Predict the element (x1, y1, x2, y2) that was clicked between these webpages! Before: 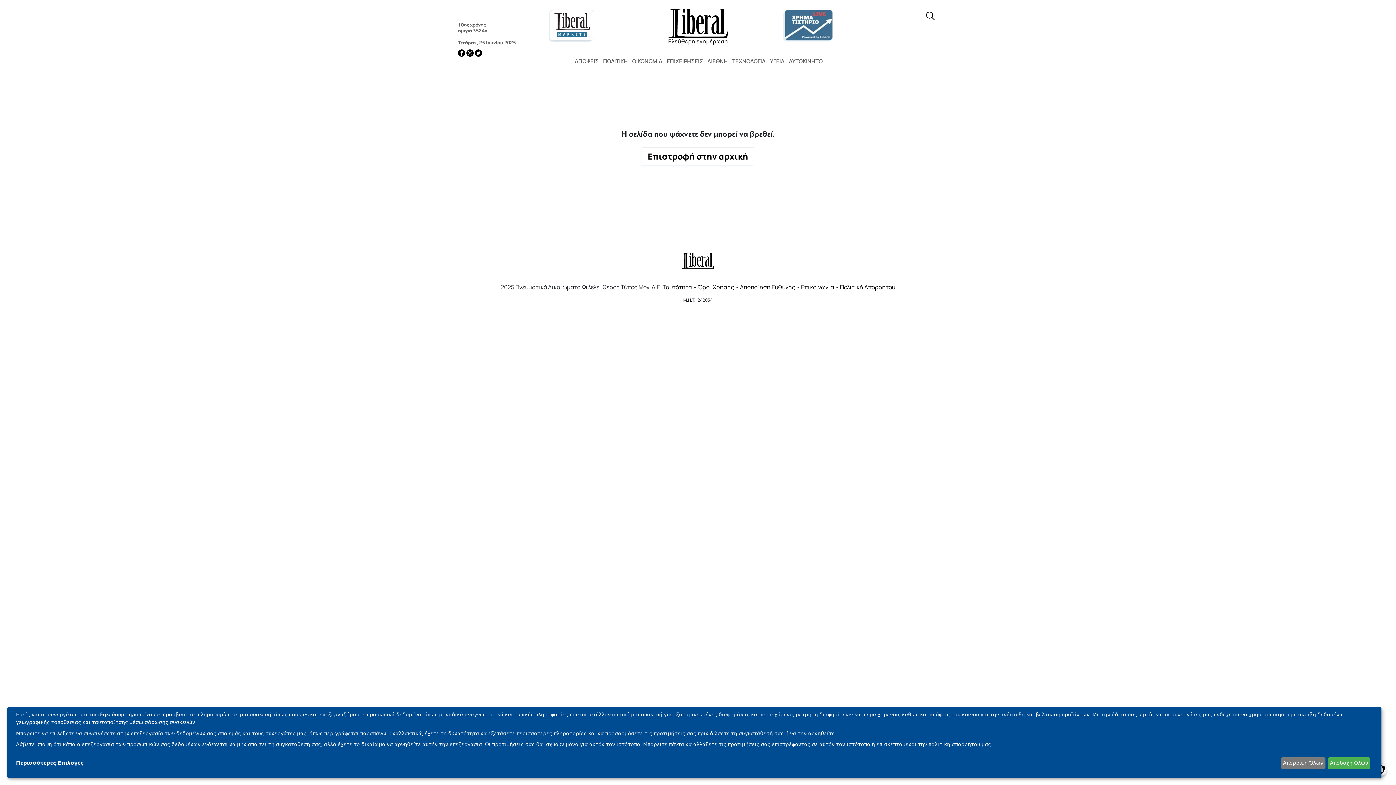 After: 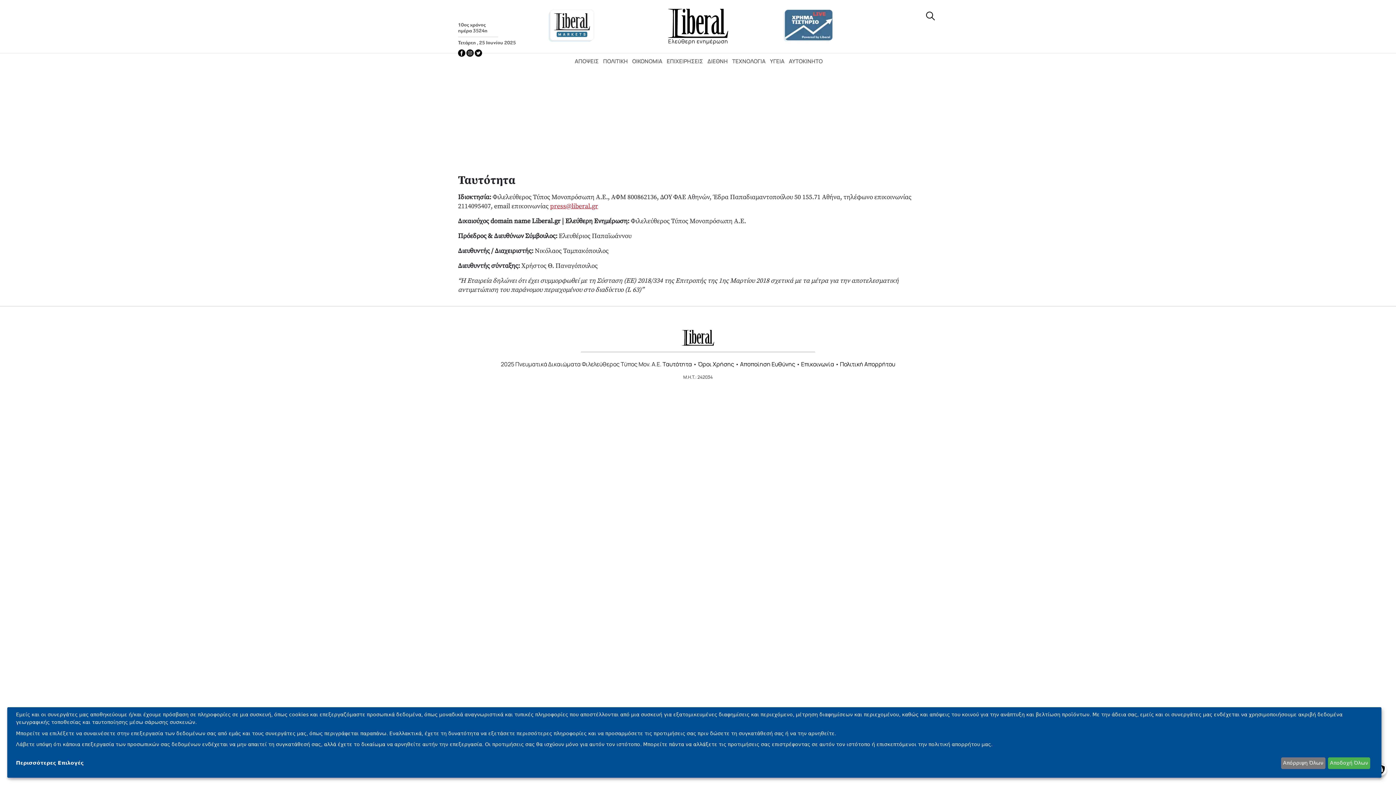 Action: label: Ταυτότητα bbox: (662, 283, 692, 291)